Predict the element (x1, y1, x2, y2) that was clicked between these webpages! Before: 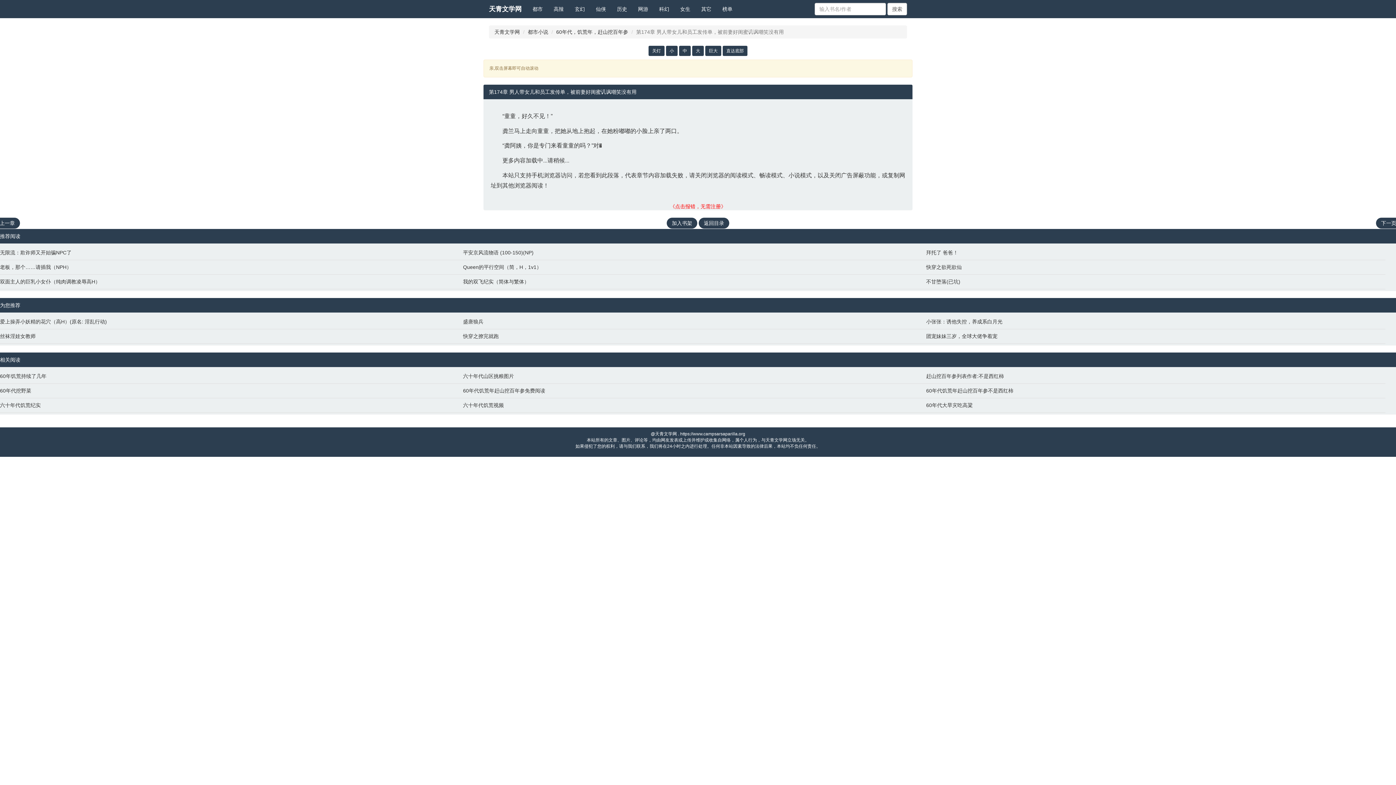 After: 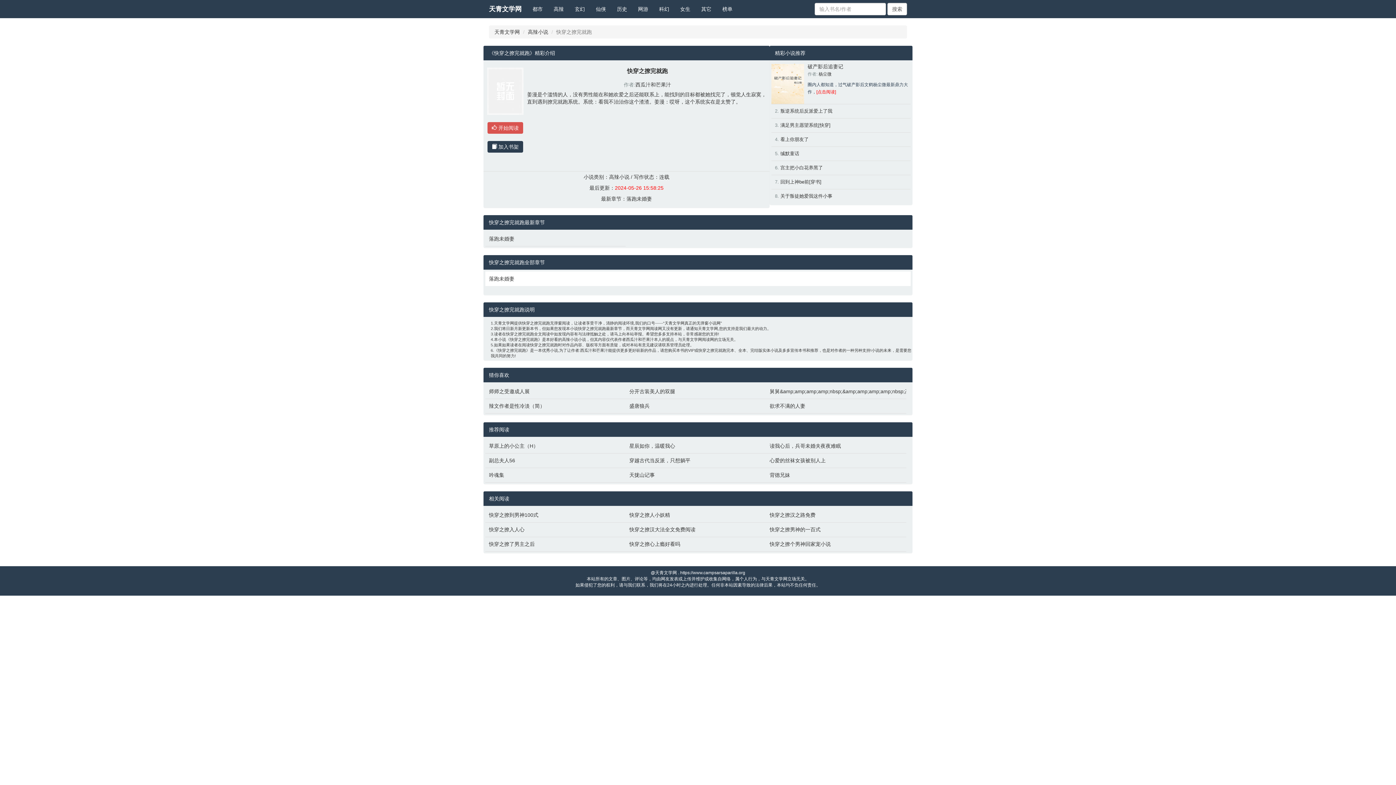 Action: bbox: (463, 332, 919, 339) label: 快穿之撩完就跑